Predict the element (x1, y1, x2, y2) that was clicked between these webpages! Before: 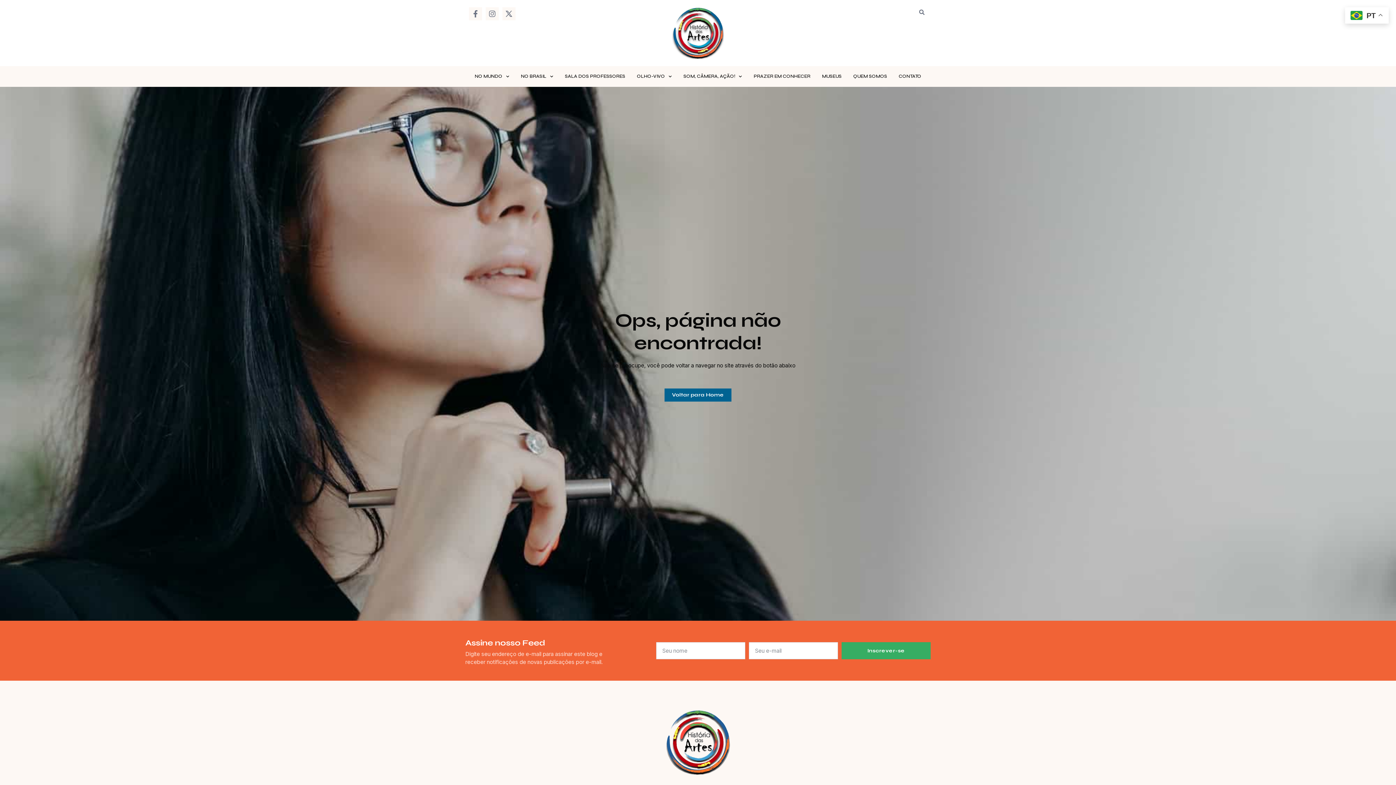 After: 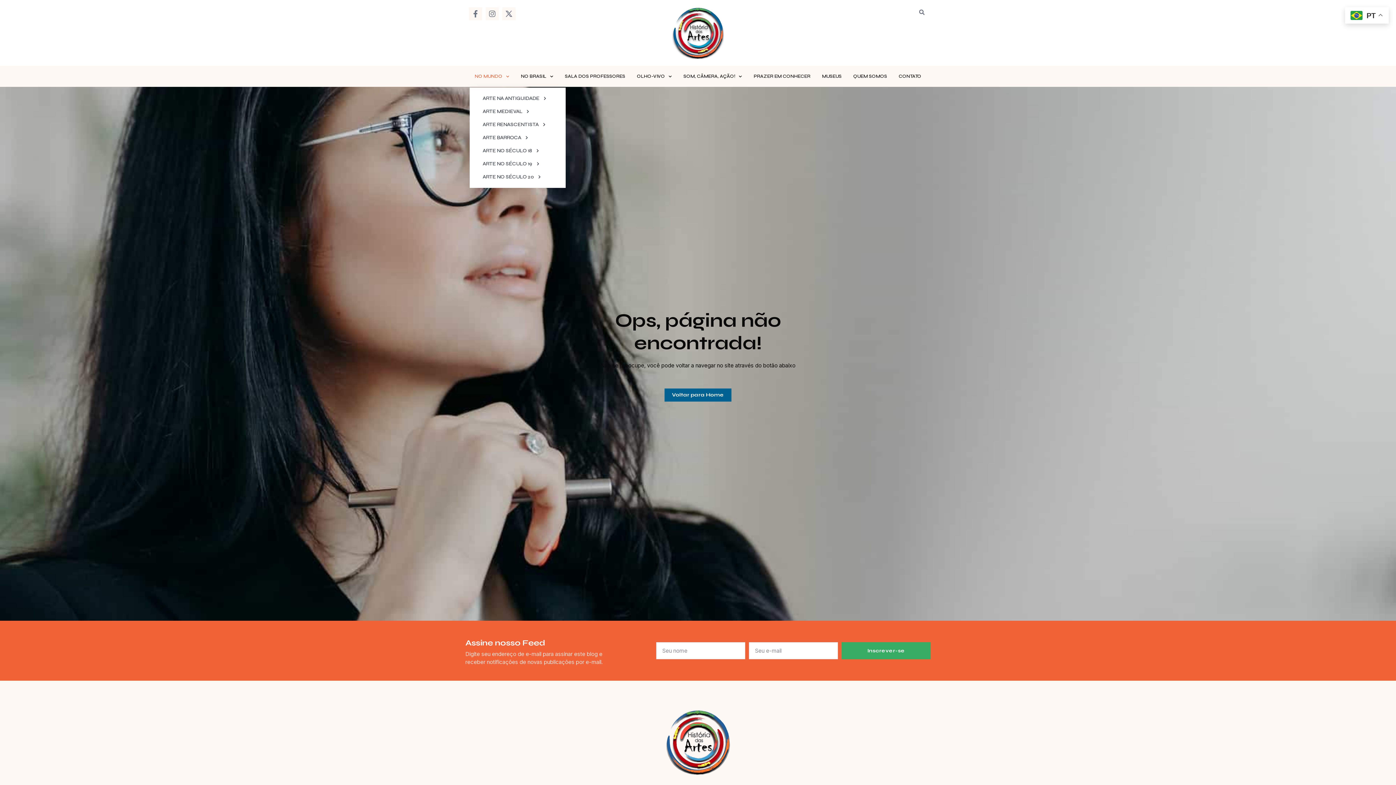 Action: bbox: (469, 69, 514, 83) label: NO MUNDO